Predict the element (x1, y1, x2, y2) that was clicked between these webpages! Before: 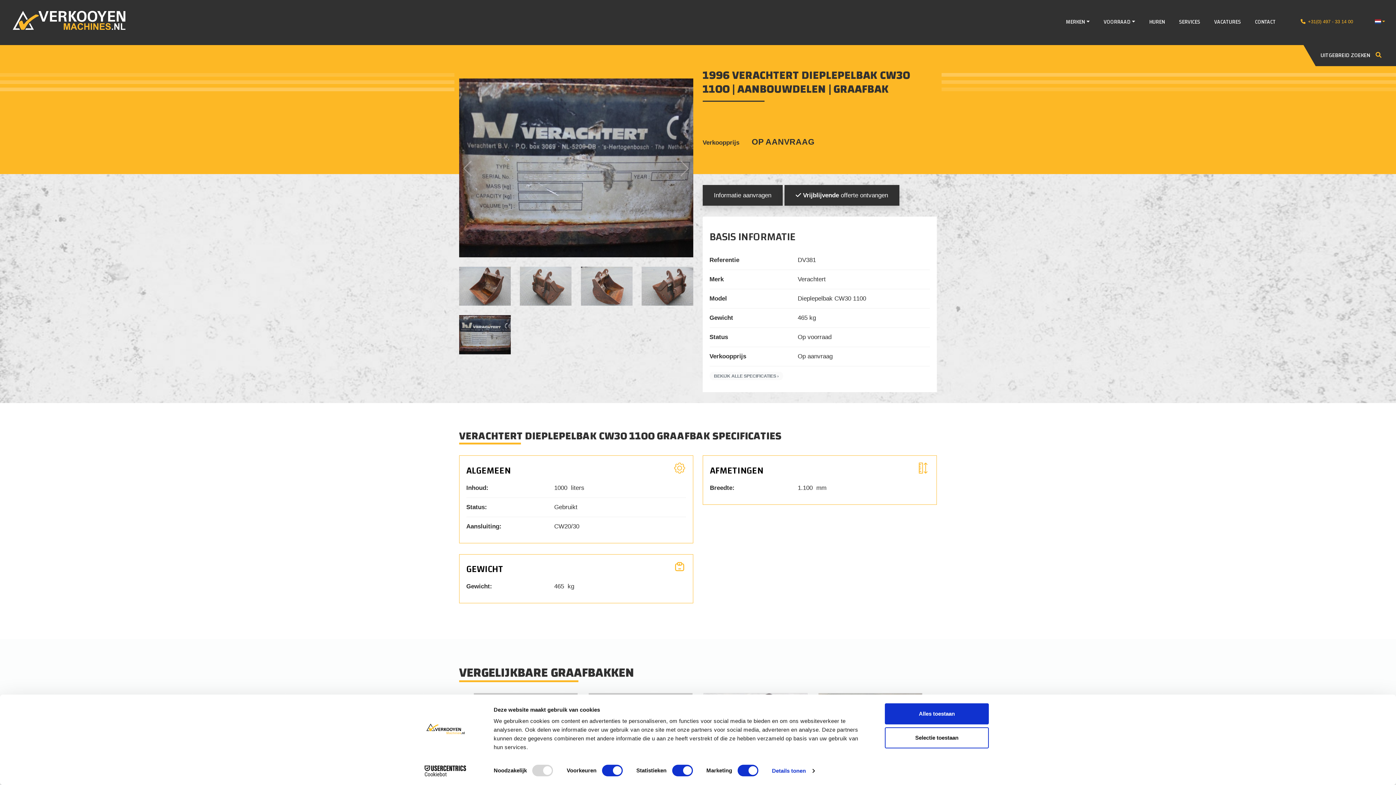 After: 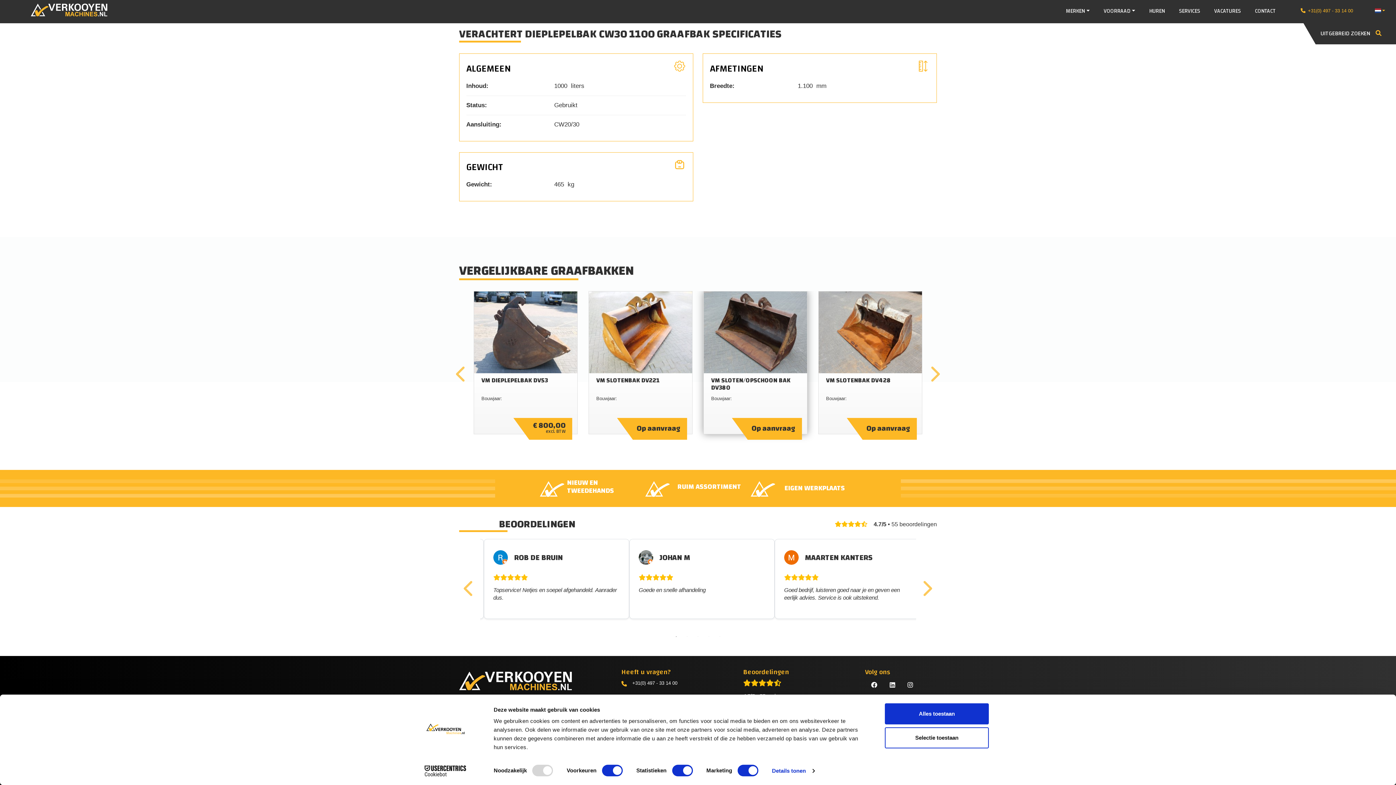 Action: bbox: (709, 372, 783, 380) label: BEKIJK ALLE SPECIFICATIES ›